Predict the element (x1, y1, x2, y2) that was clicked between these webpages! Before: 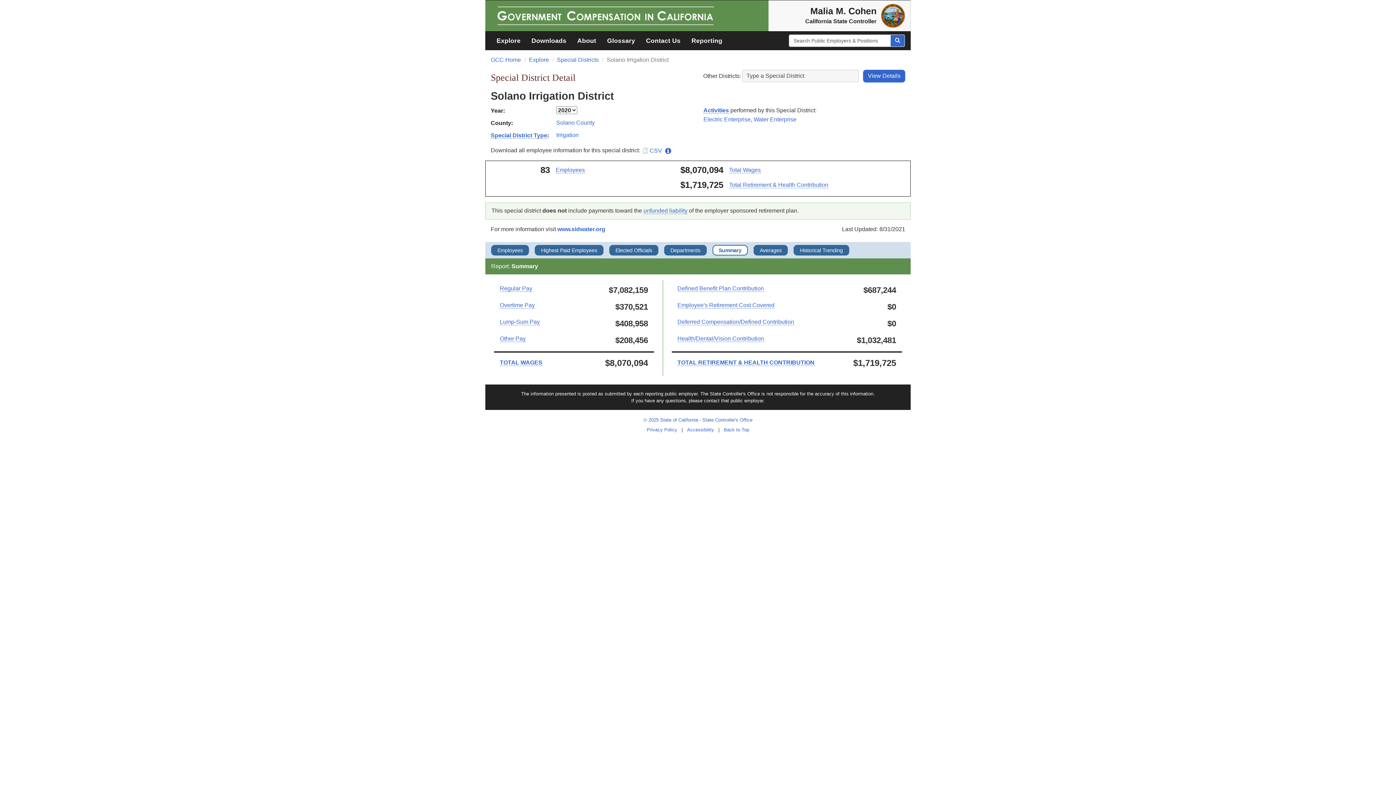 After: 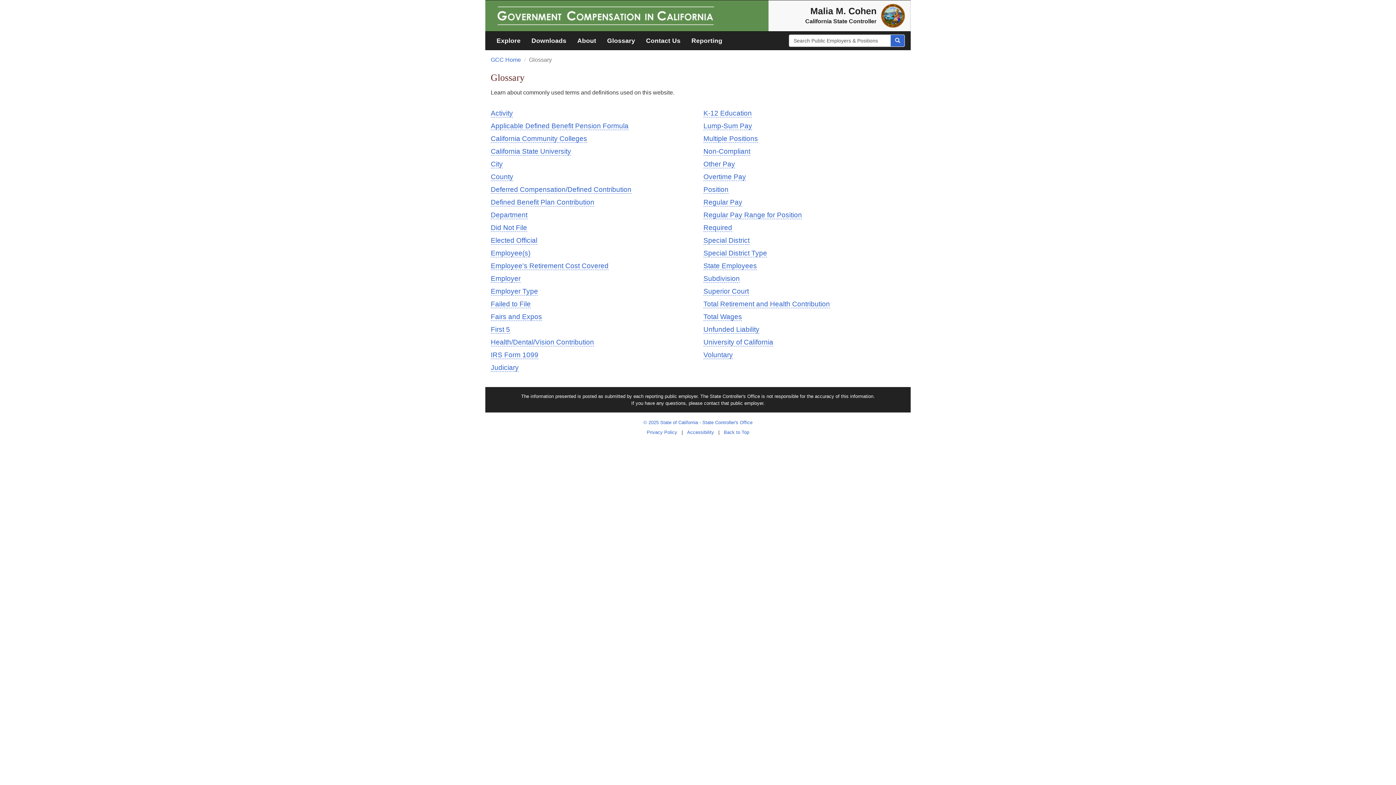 Action: bbox: (601, 31, 640, 49) label: Glossary